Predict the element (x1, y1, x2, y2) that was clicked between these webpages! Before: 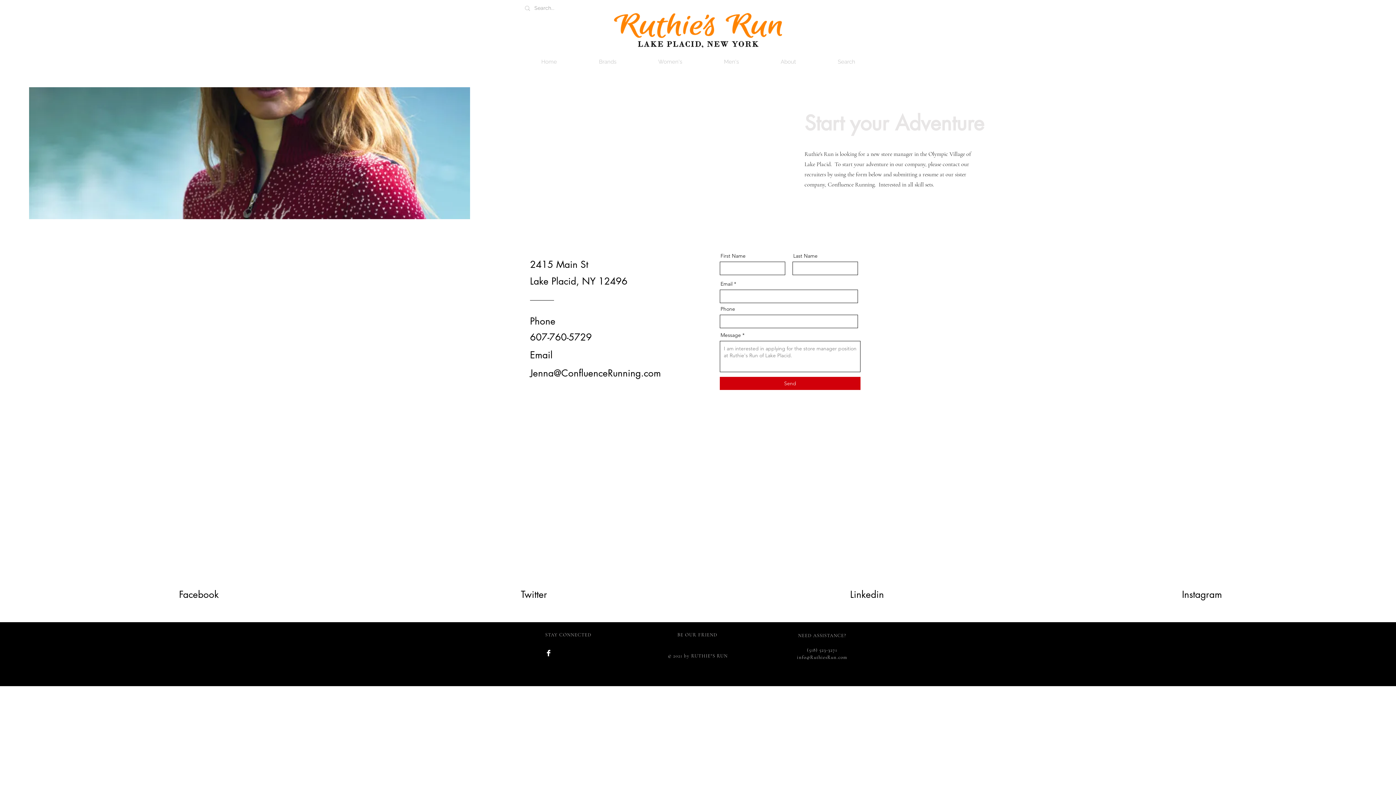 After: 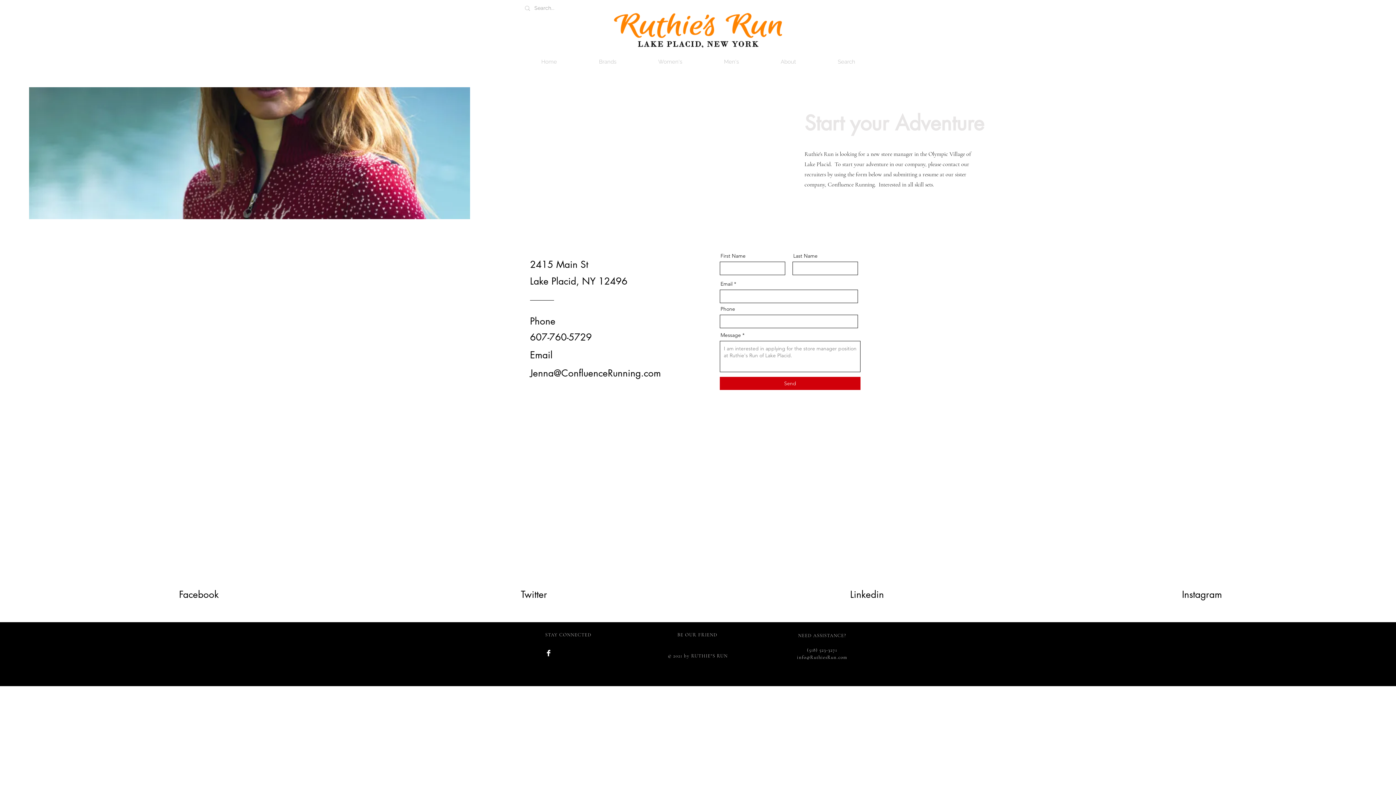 Action: label: Facebook Clean  bbox: (545, 650, 552, 656)